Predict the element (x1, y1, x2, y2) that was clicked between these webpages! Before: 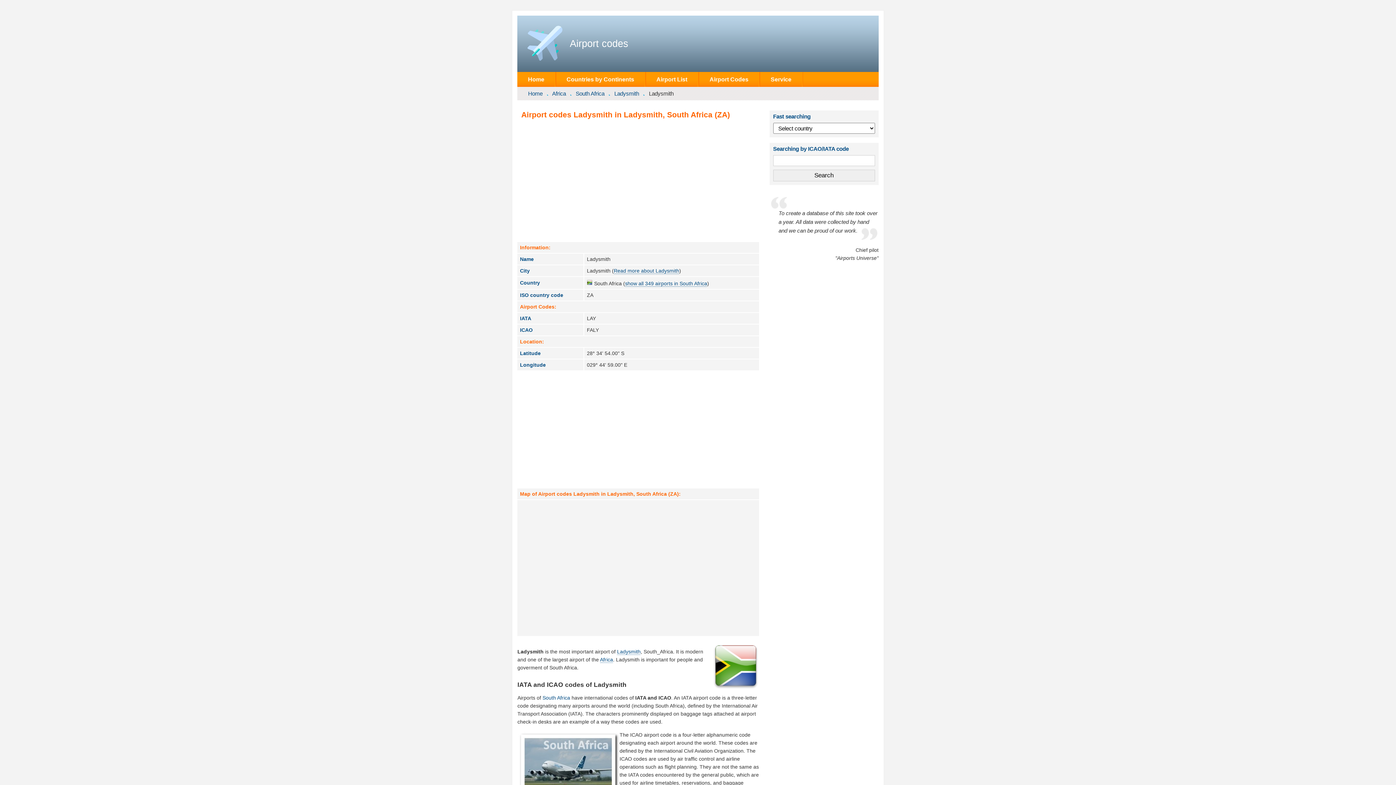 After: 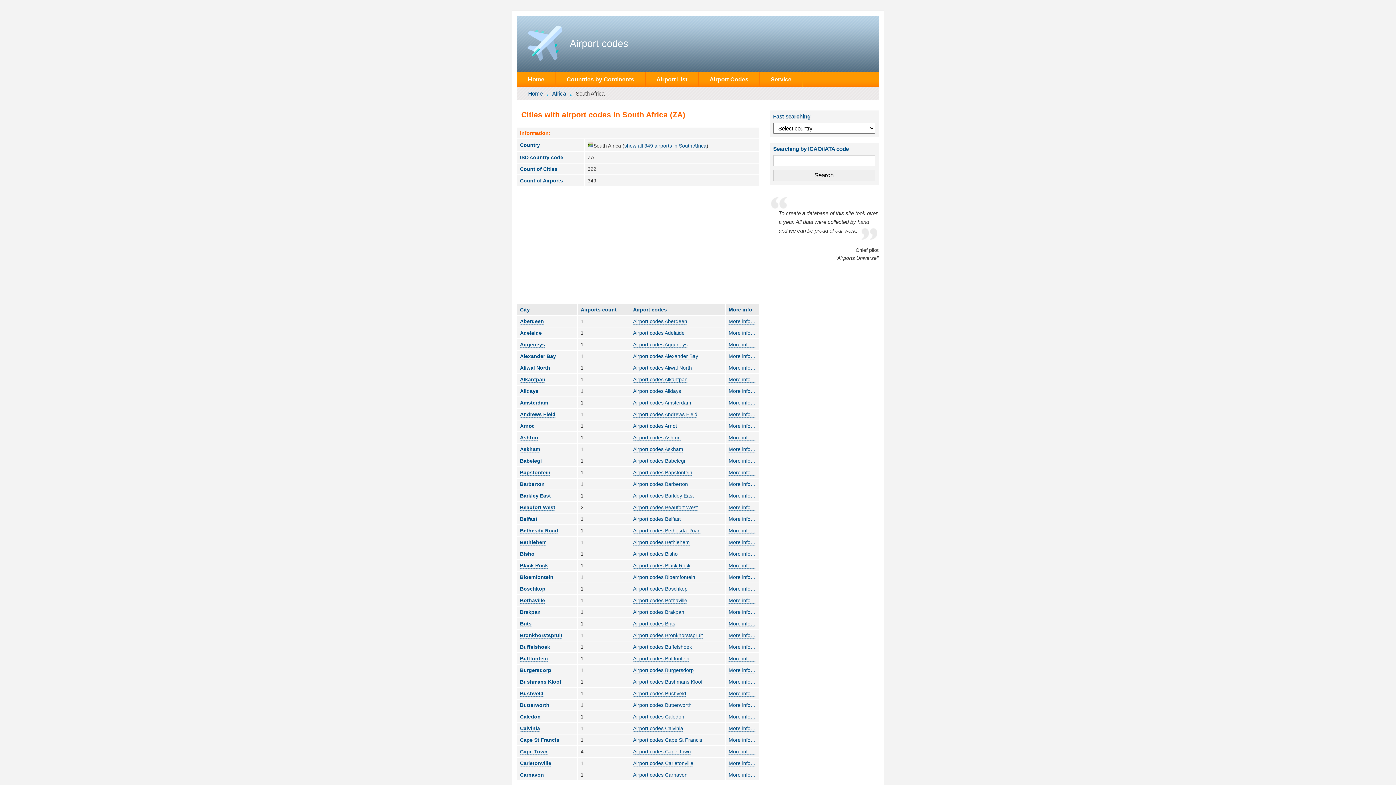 Action: bbox: (575, 90, 610, 96) label: South Africa